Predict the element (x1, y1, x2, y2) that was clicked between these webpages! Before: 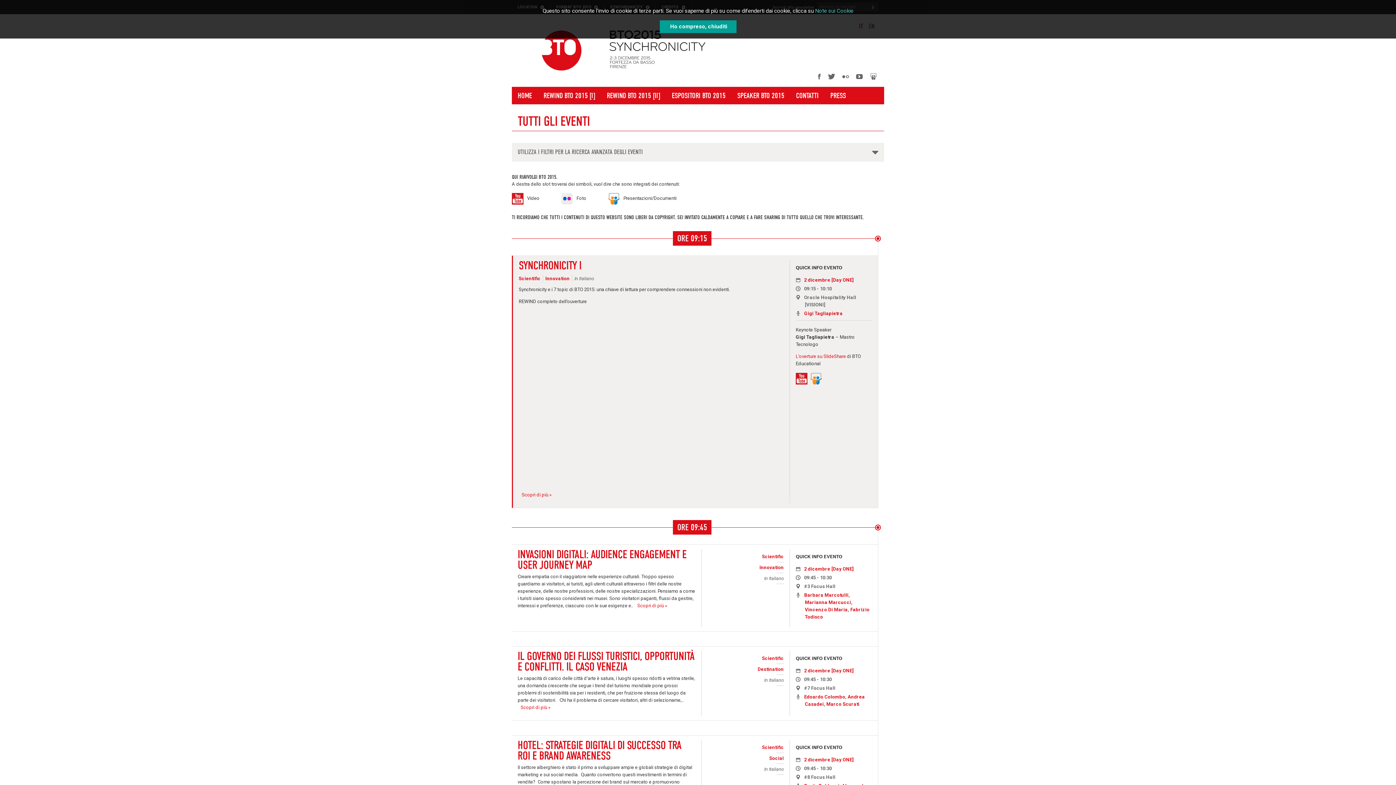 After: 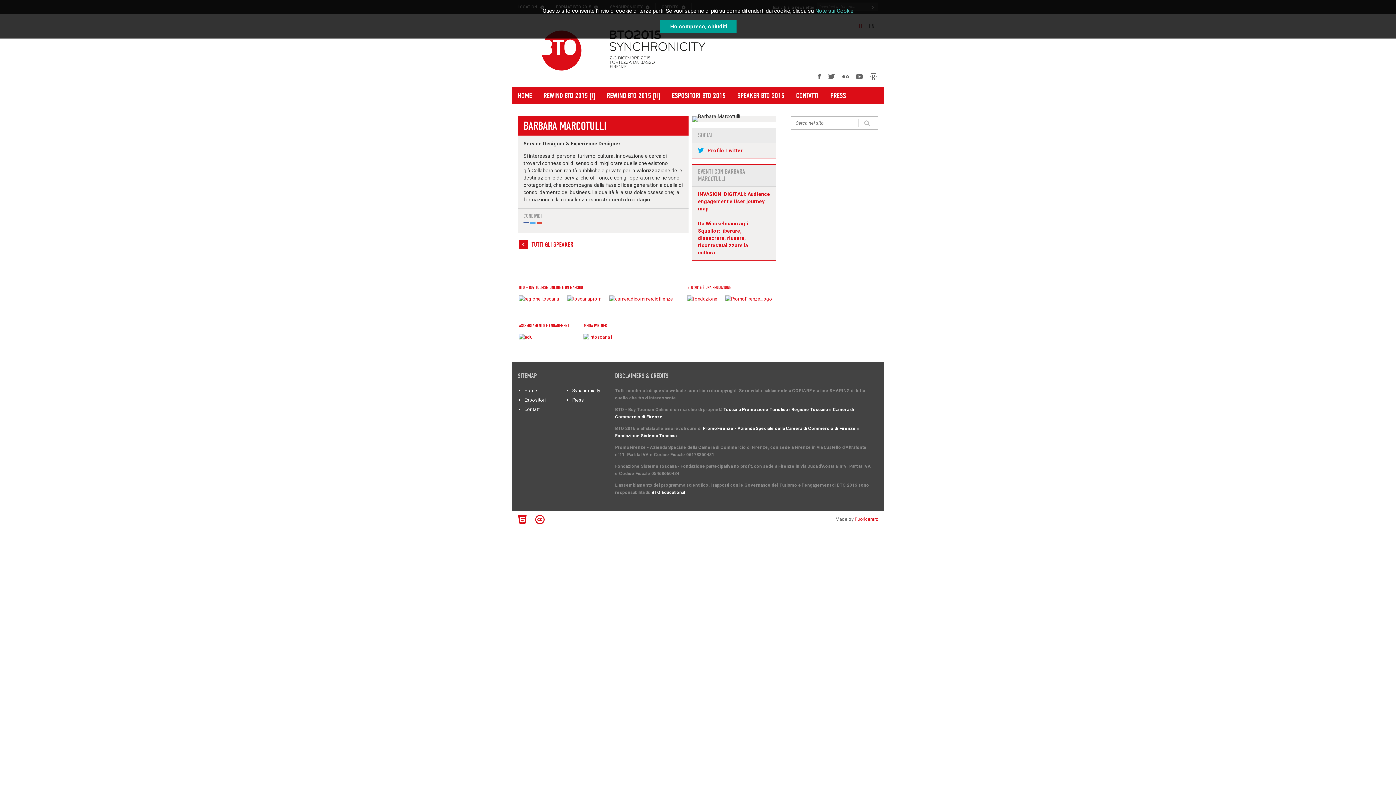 Action: label: Barbara Marcotulli bbox: (804, 592, 848, 598)